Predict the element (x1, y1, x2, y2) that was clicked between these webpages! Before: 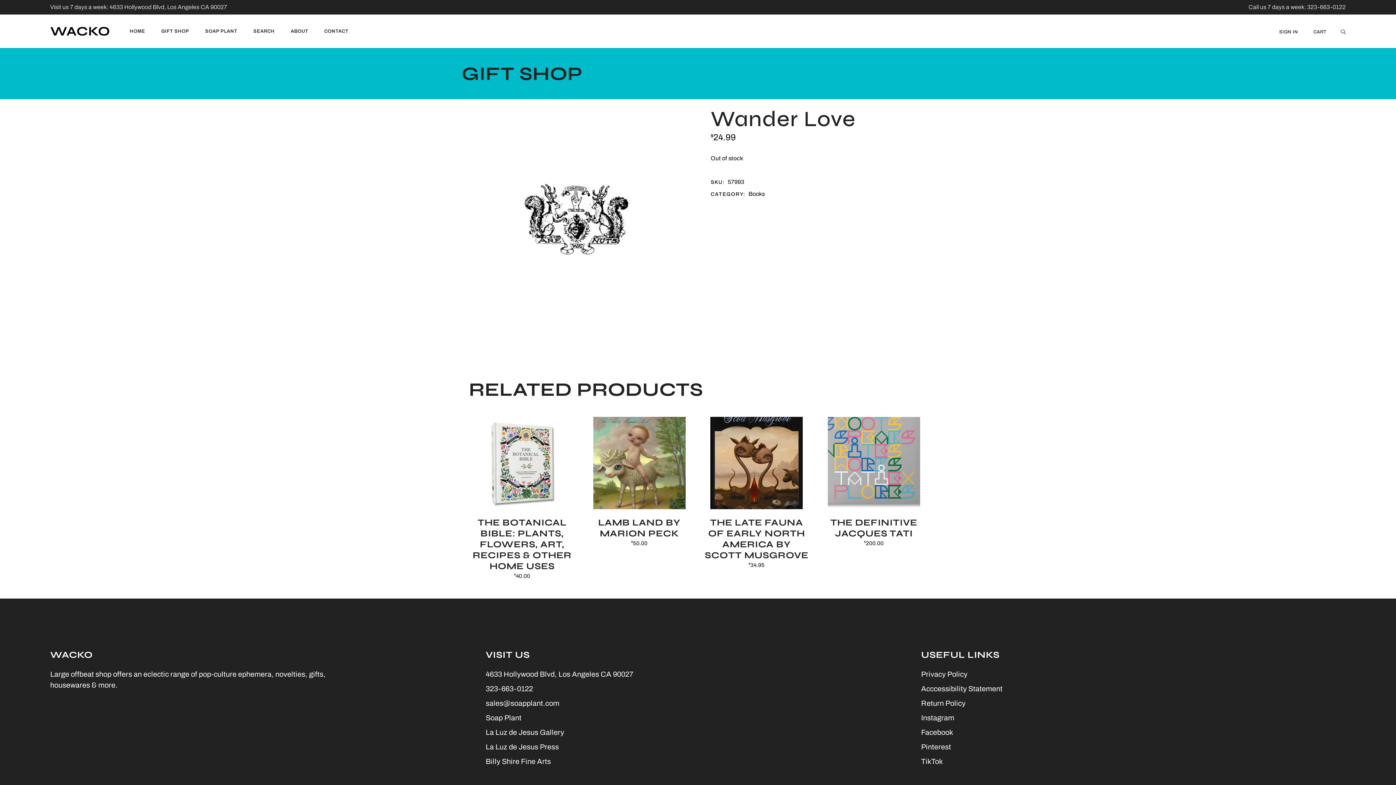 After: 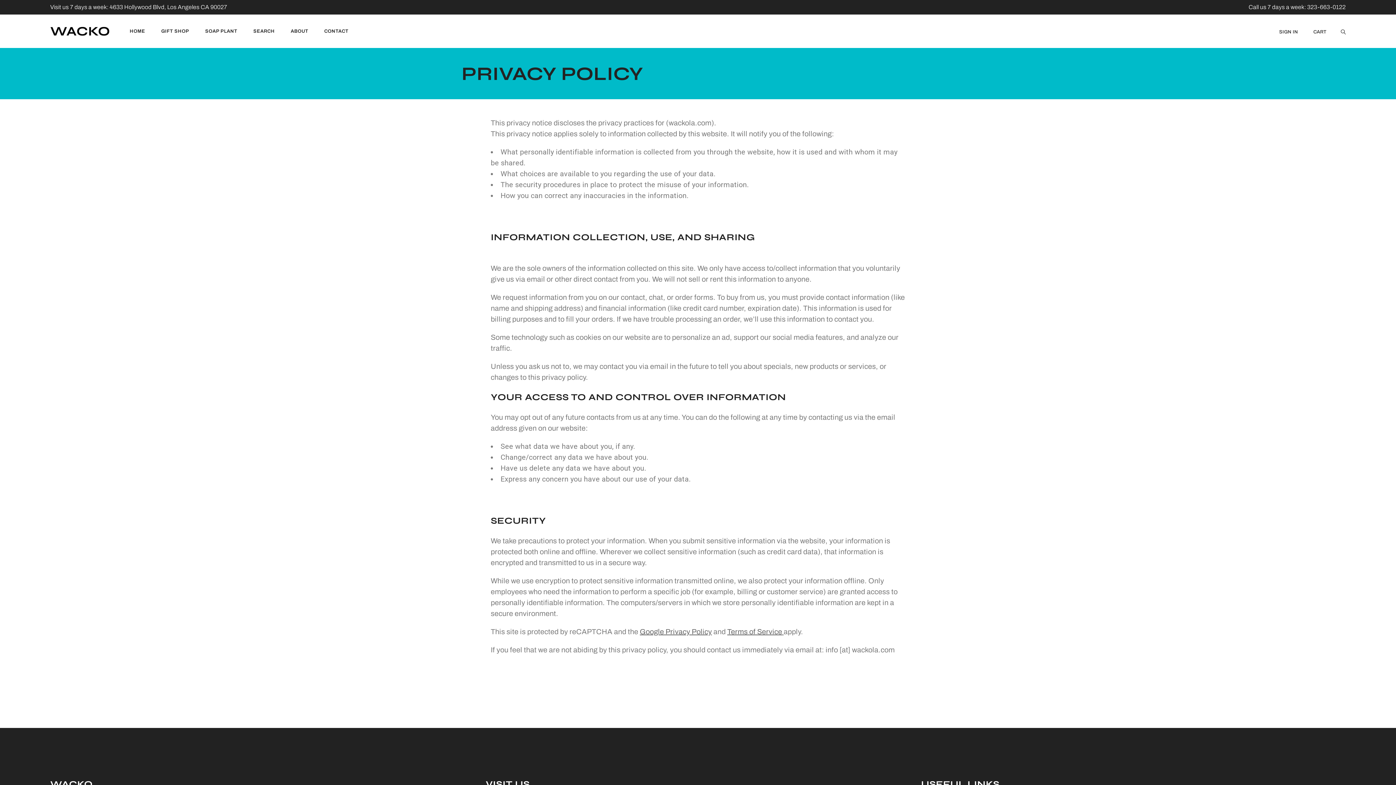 Action: bbox: (921, 670, 967, 678) label: Privacy Policy